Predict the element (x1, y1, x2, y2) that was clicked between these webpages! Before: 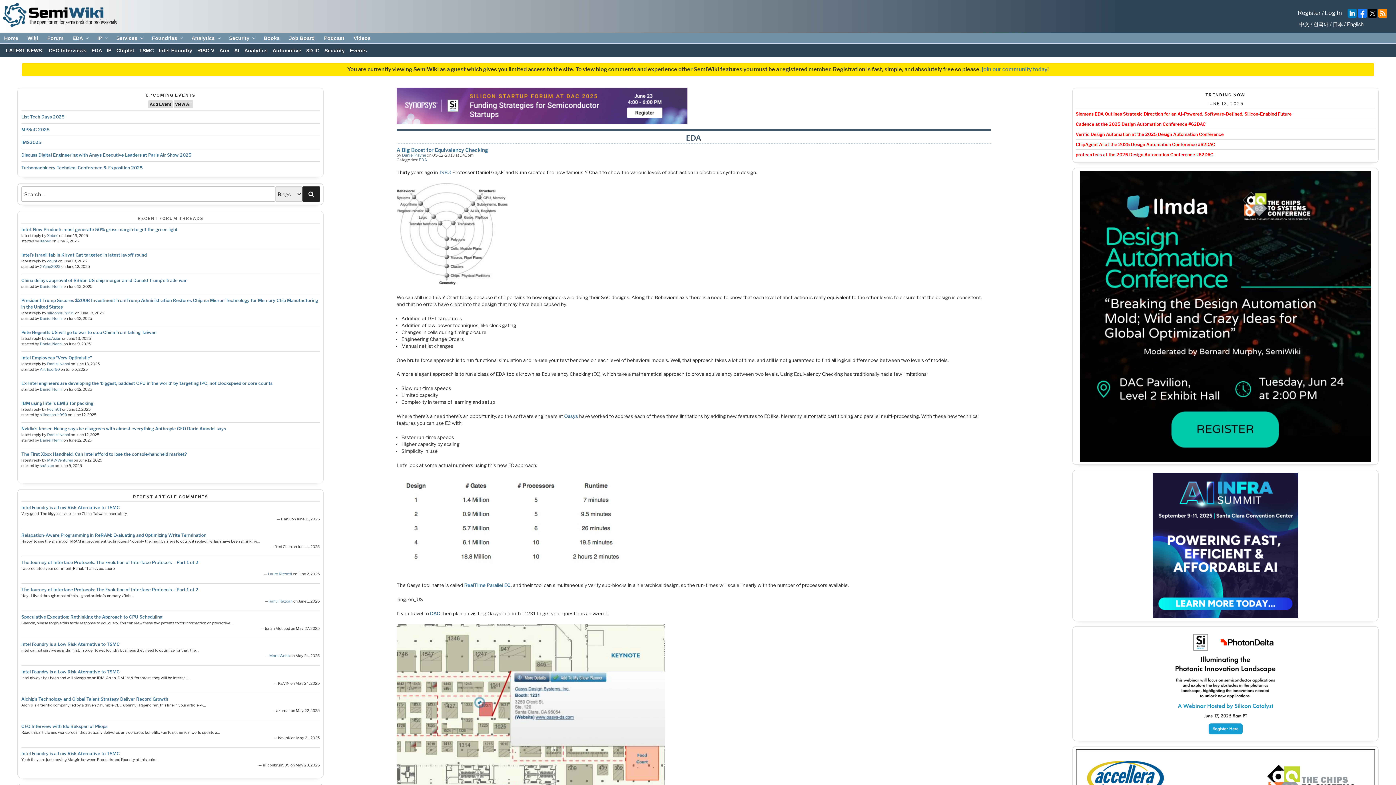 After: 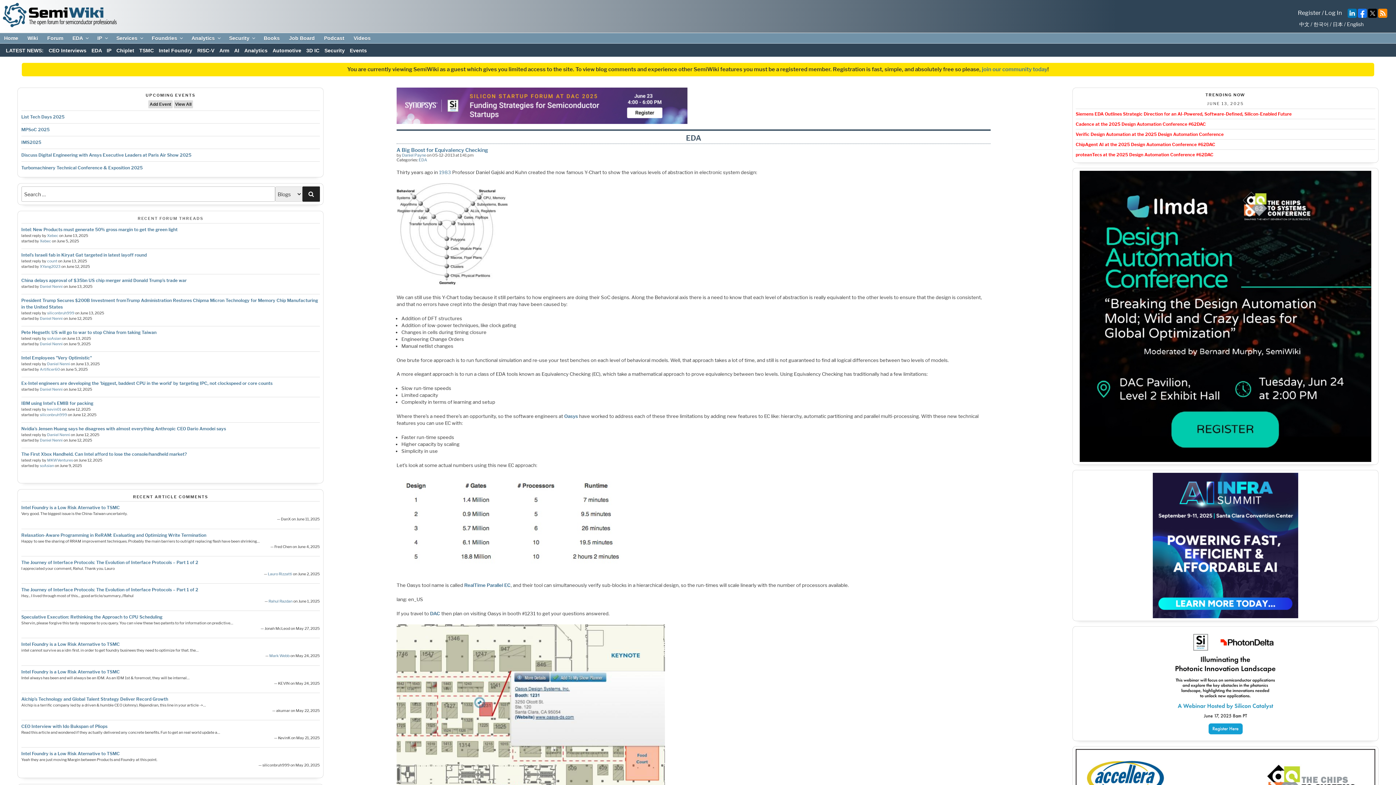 Action: bbox: (1076, 629, 1375, 738)